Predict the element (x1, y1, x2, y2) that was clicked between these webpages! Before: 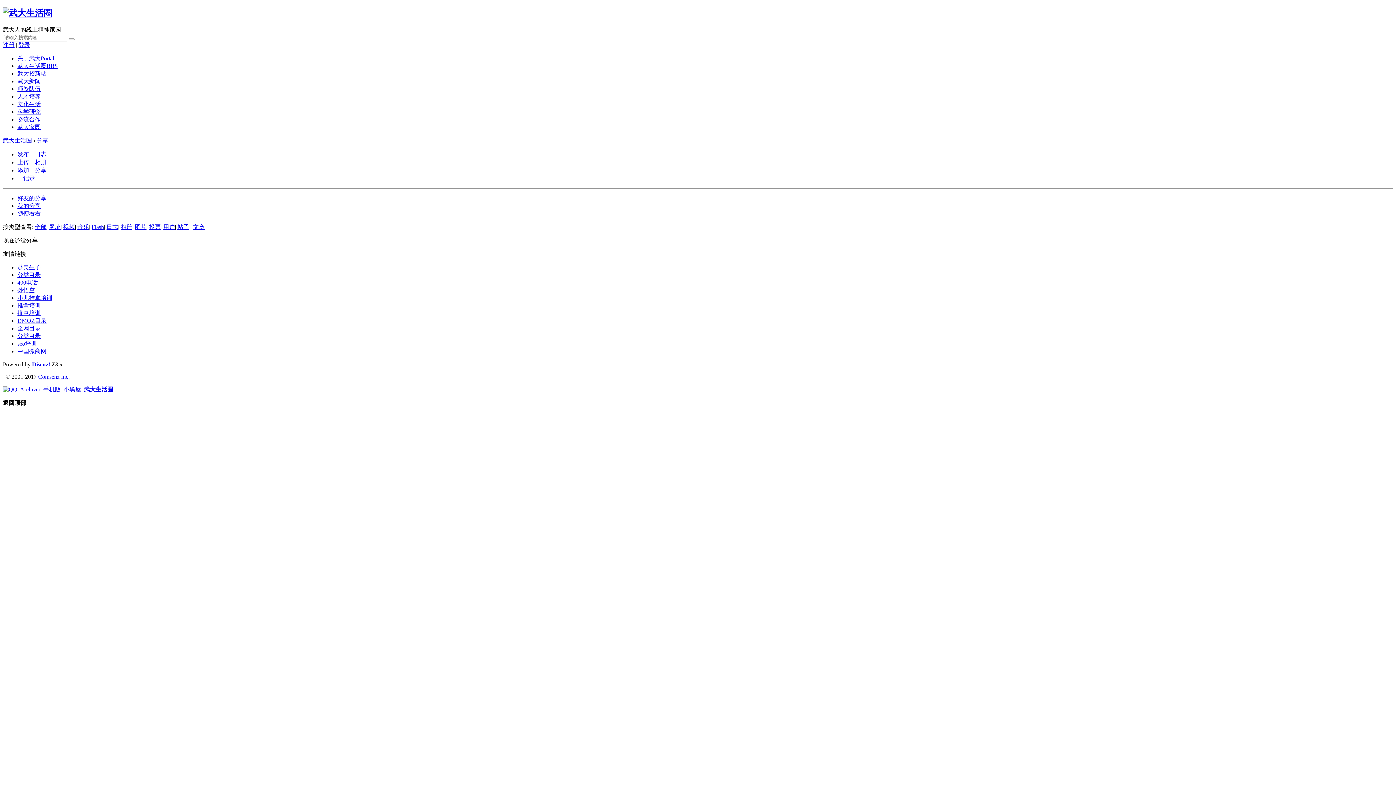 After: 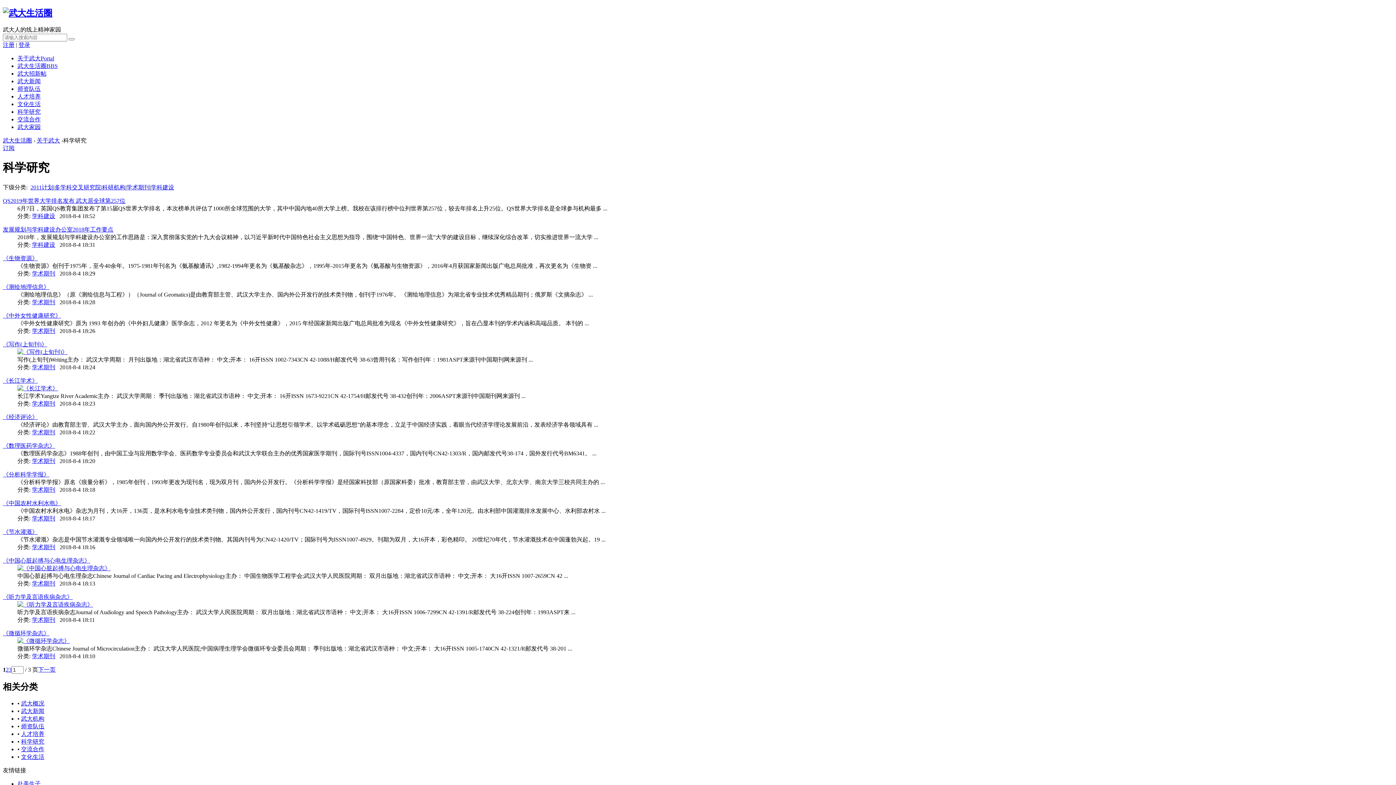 Action: bbox: (17, 108, 40, 114) label: 科学研究